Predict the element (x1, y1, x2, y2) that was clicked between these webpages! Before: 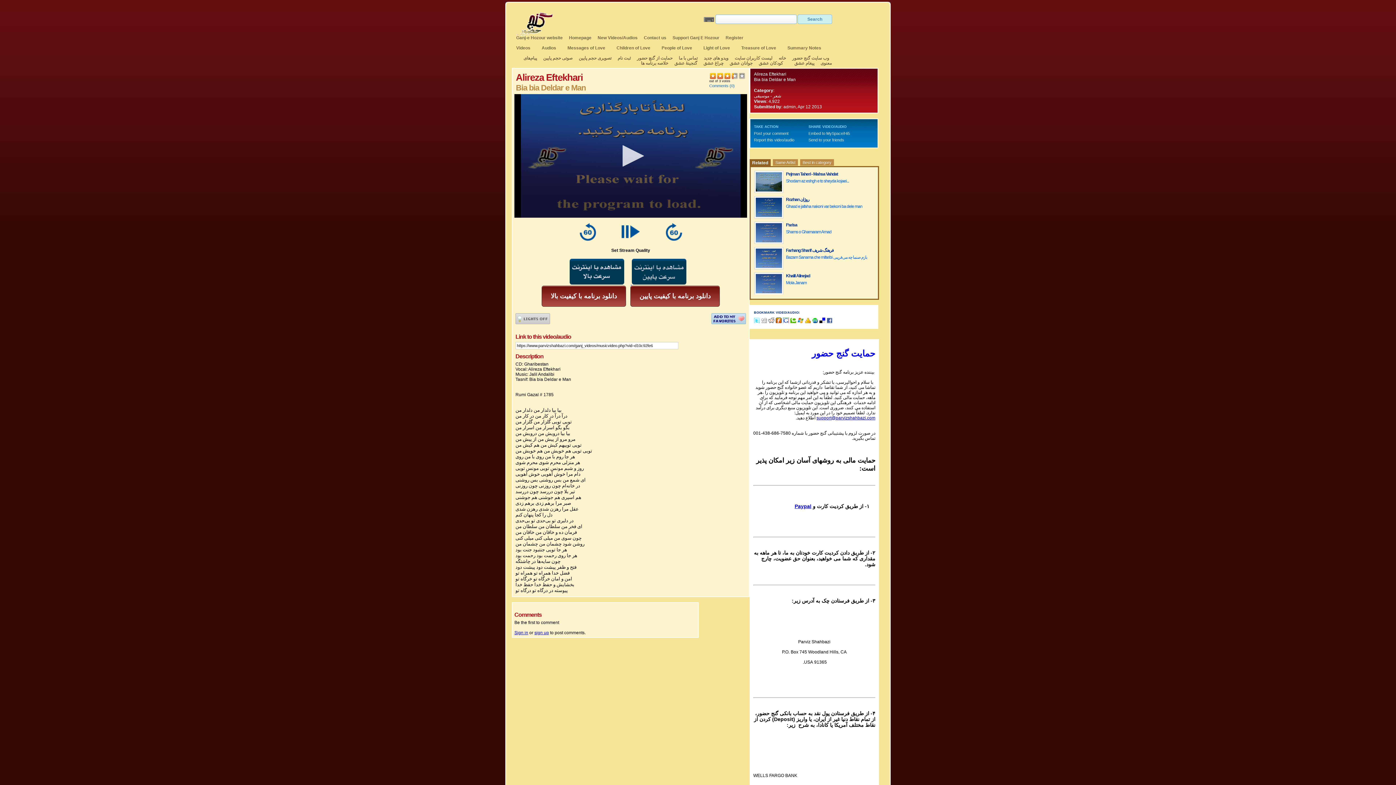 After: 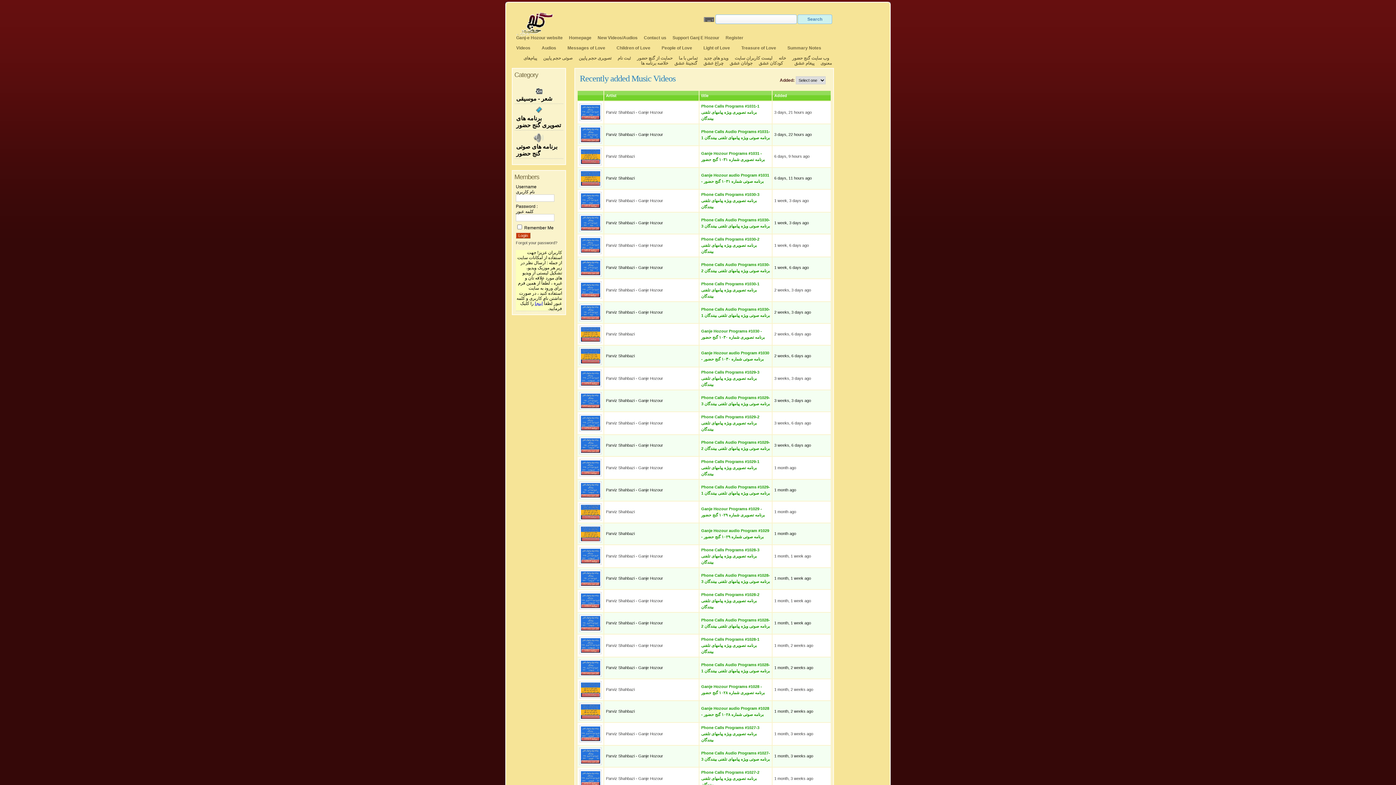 Action: label: New Videos/Audios bbox: (597, 35, 637, 40)